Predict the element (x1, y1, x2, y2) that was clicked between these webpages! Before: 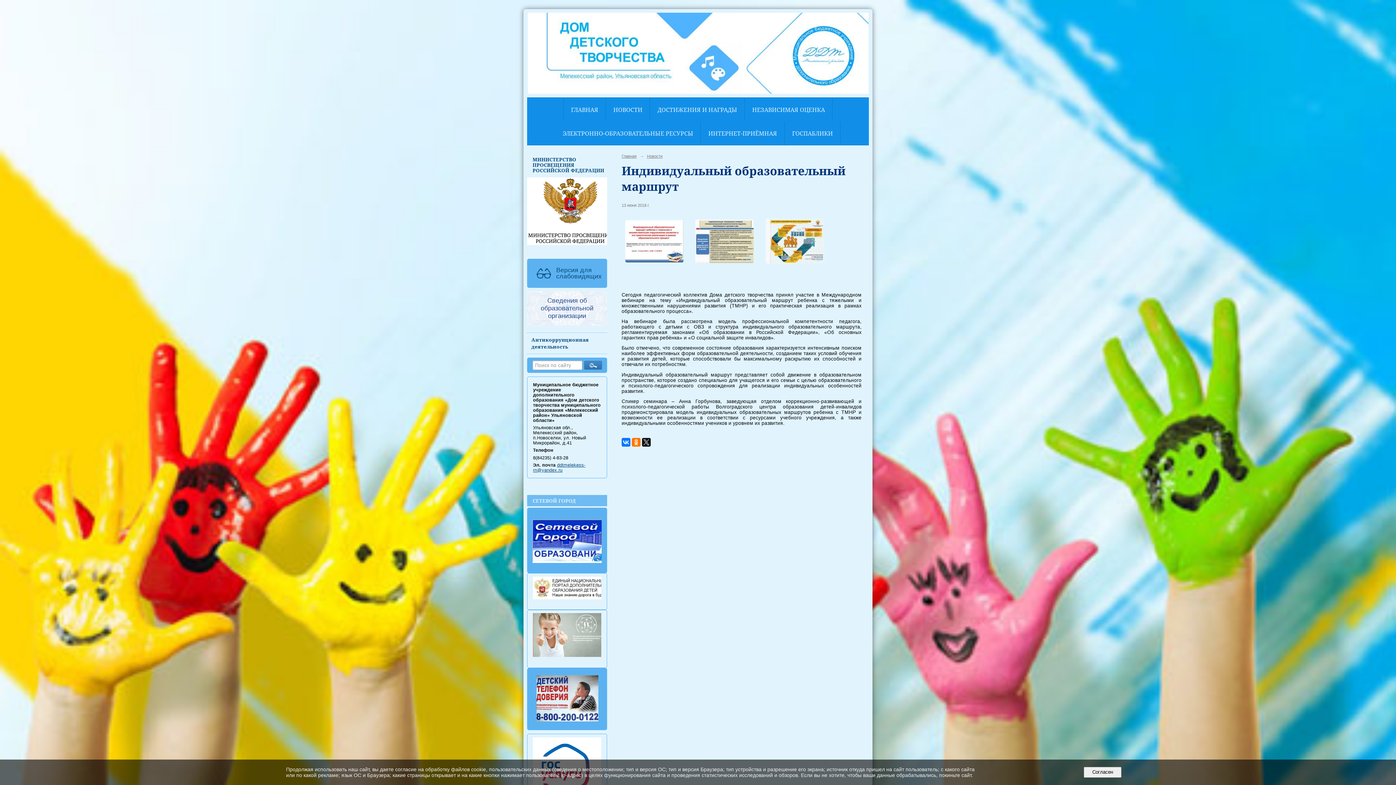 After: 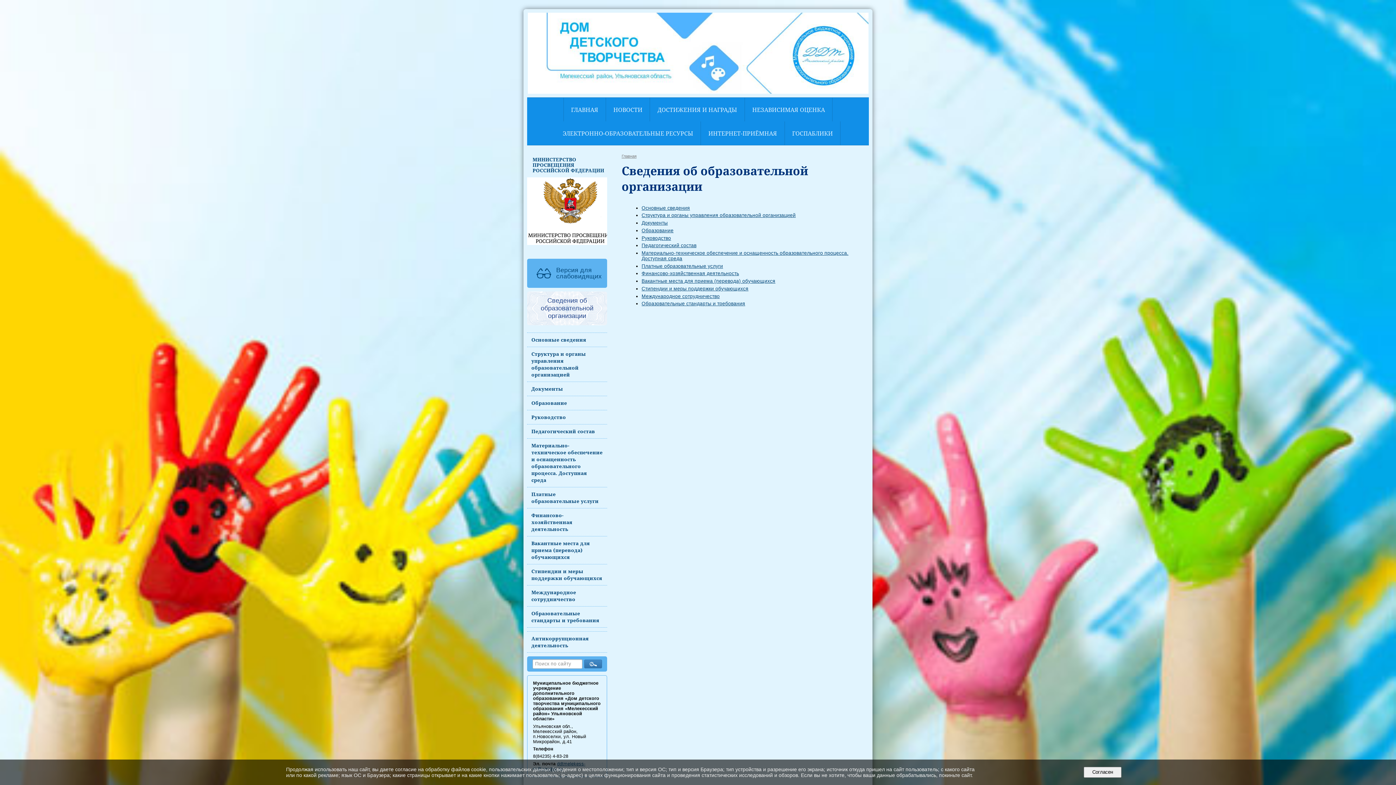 Action: label: Сведения об образовательной организации bbox: (527, 291, 607, 325)